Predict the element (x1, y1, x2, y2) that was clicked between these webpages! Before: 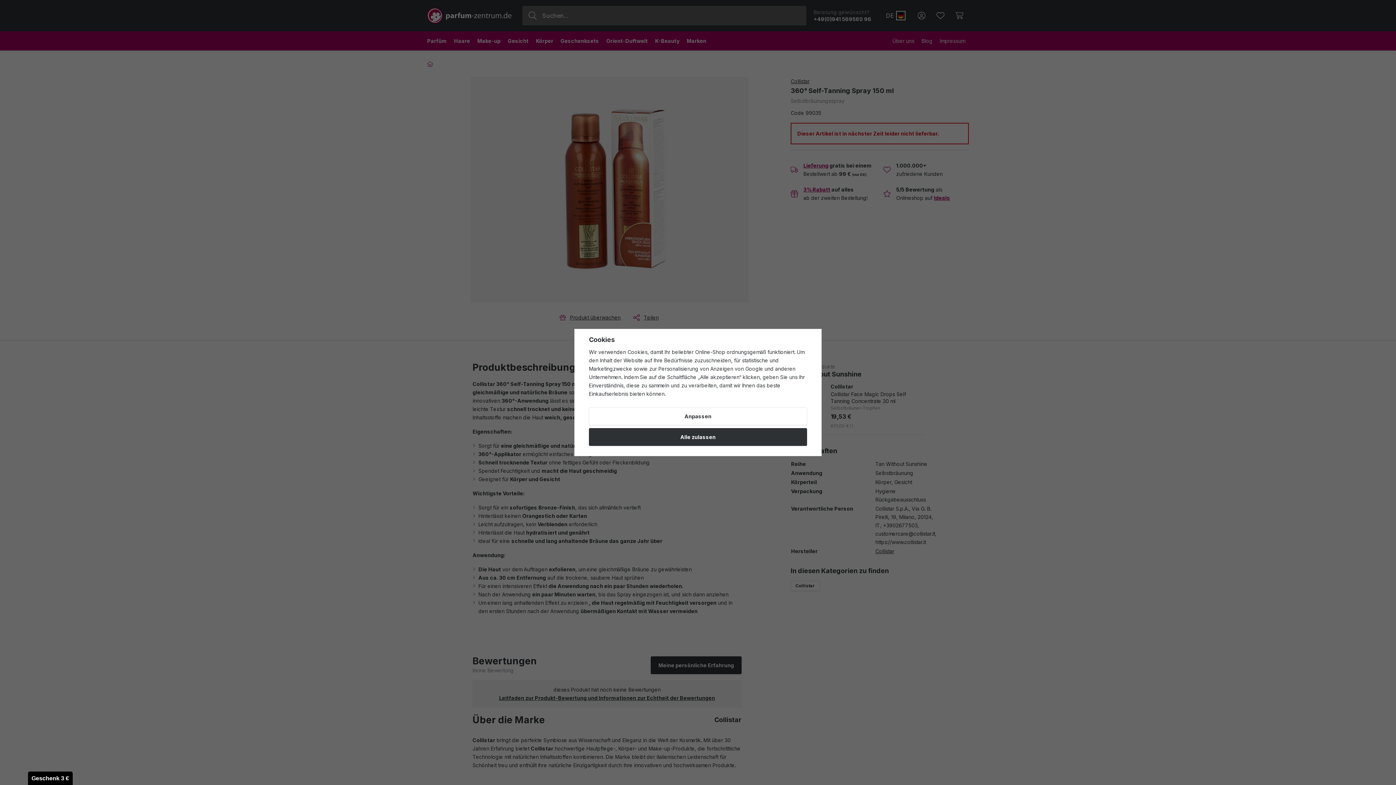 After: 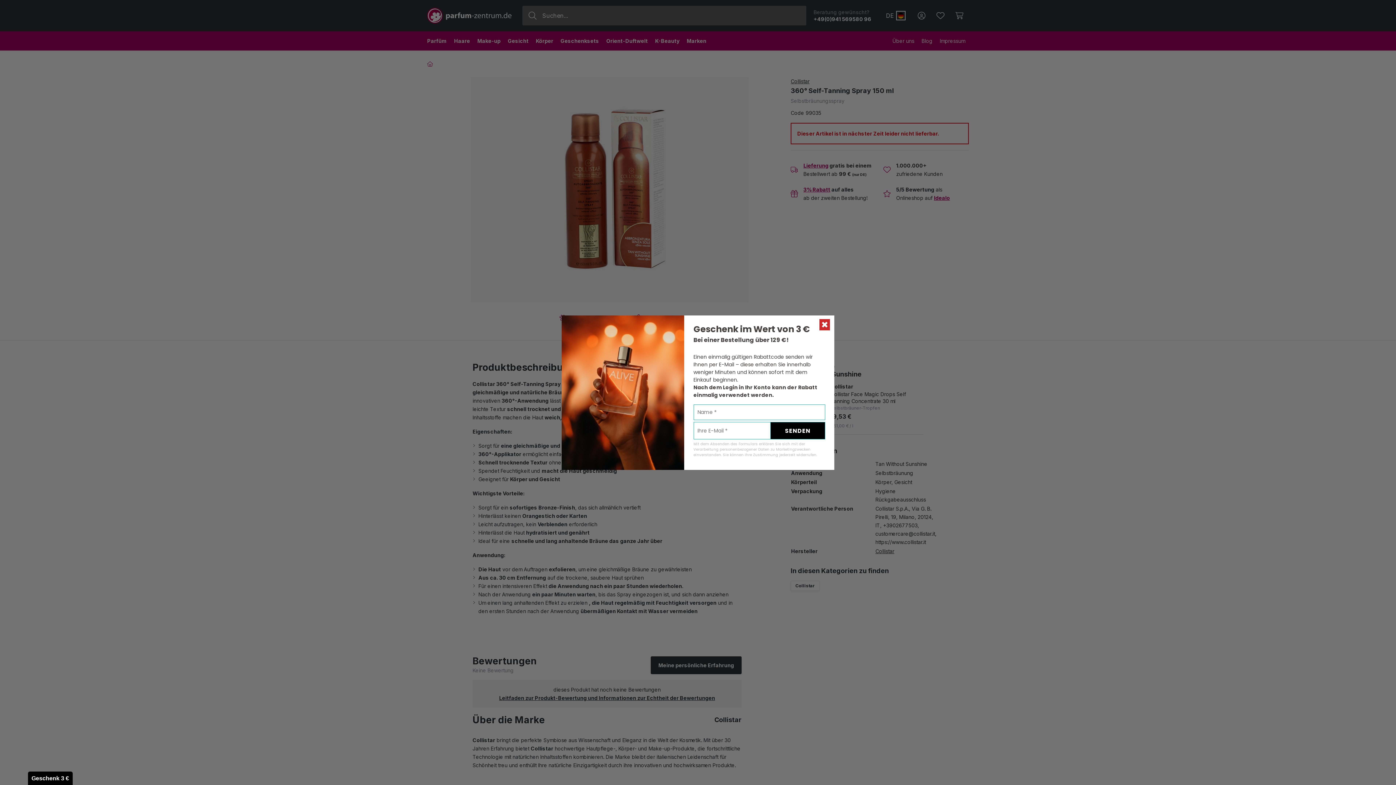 Action: bbox: (589, 428, 807, 446) label: Alle zulassen